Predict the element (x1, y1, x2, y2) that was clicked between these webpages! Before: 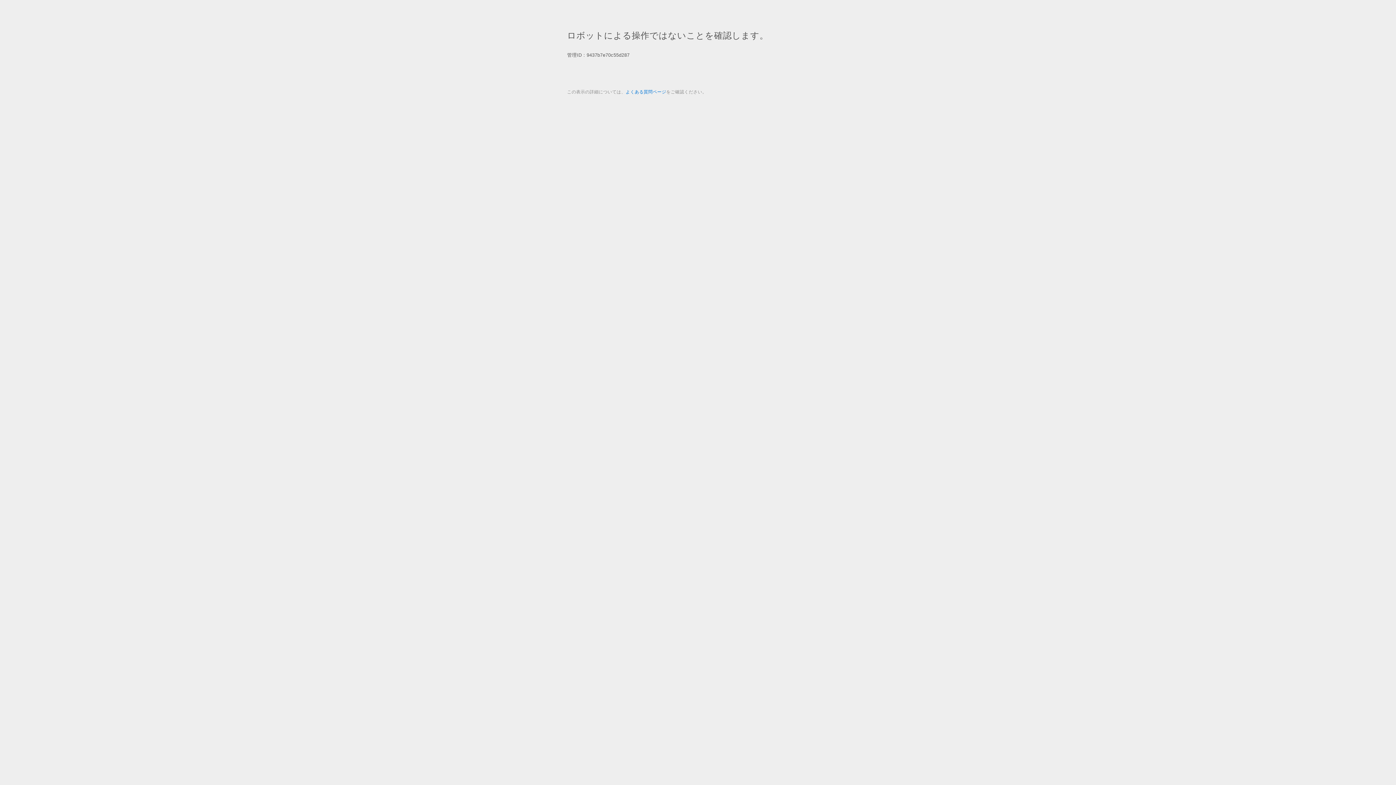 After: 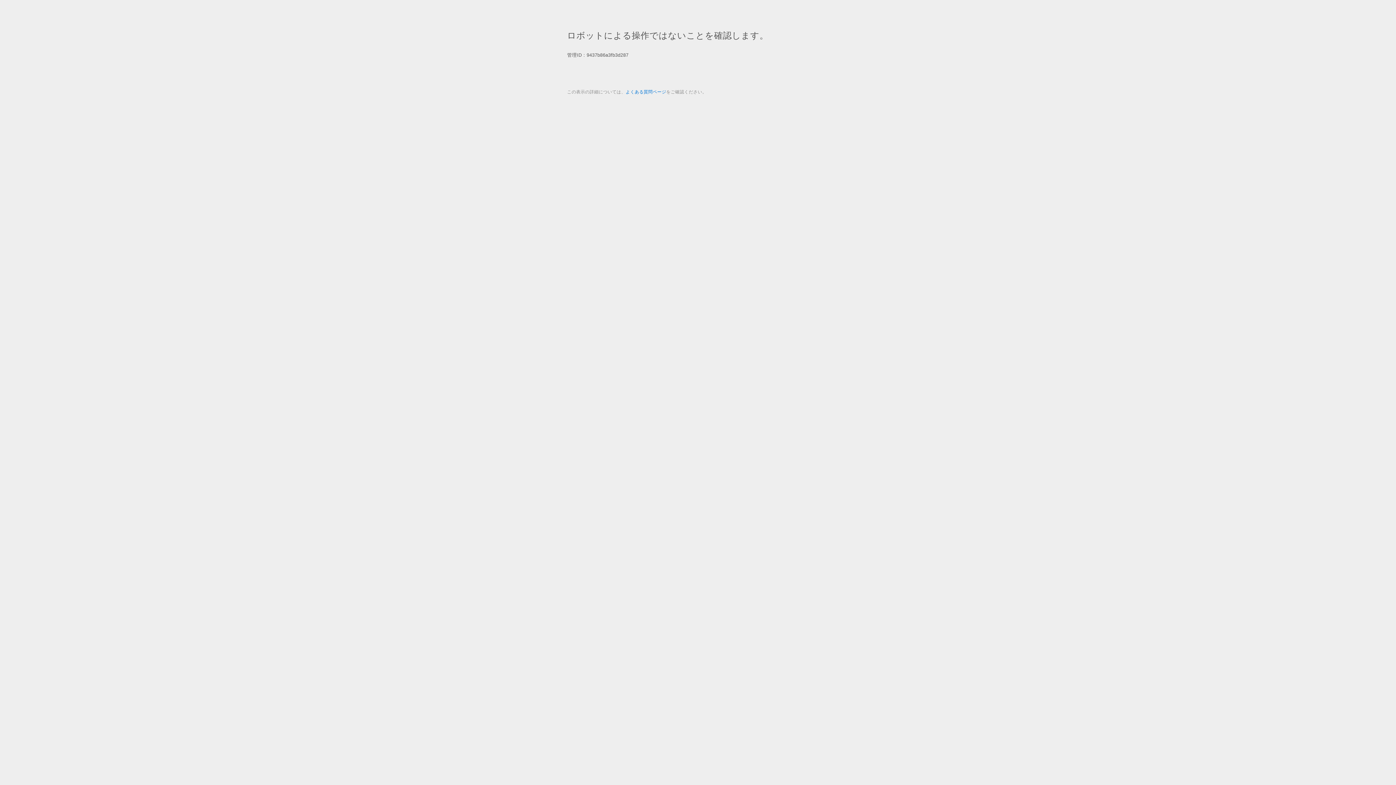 Action: bbox: (625, 89, 666, 94) label: よくある質問ページ